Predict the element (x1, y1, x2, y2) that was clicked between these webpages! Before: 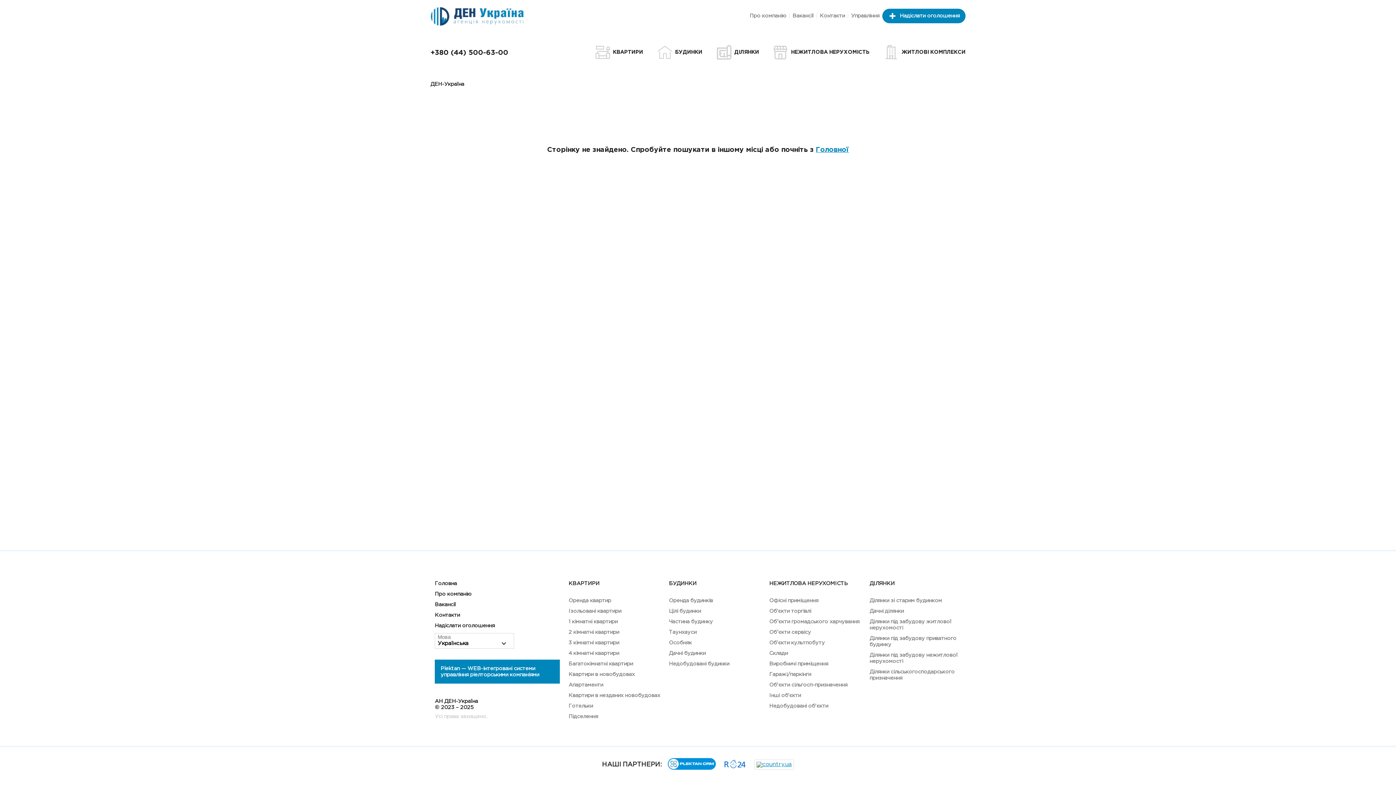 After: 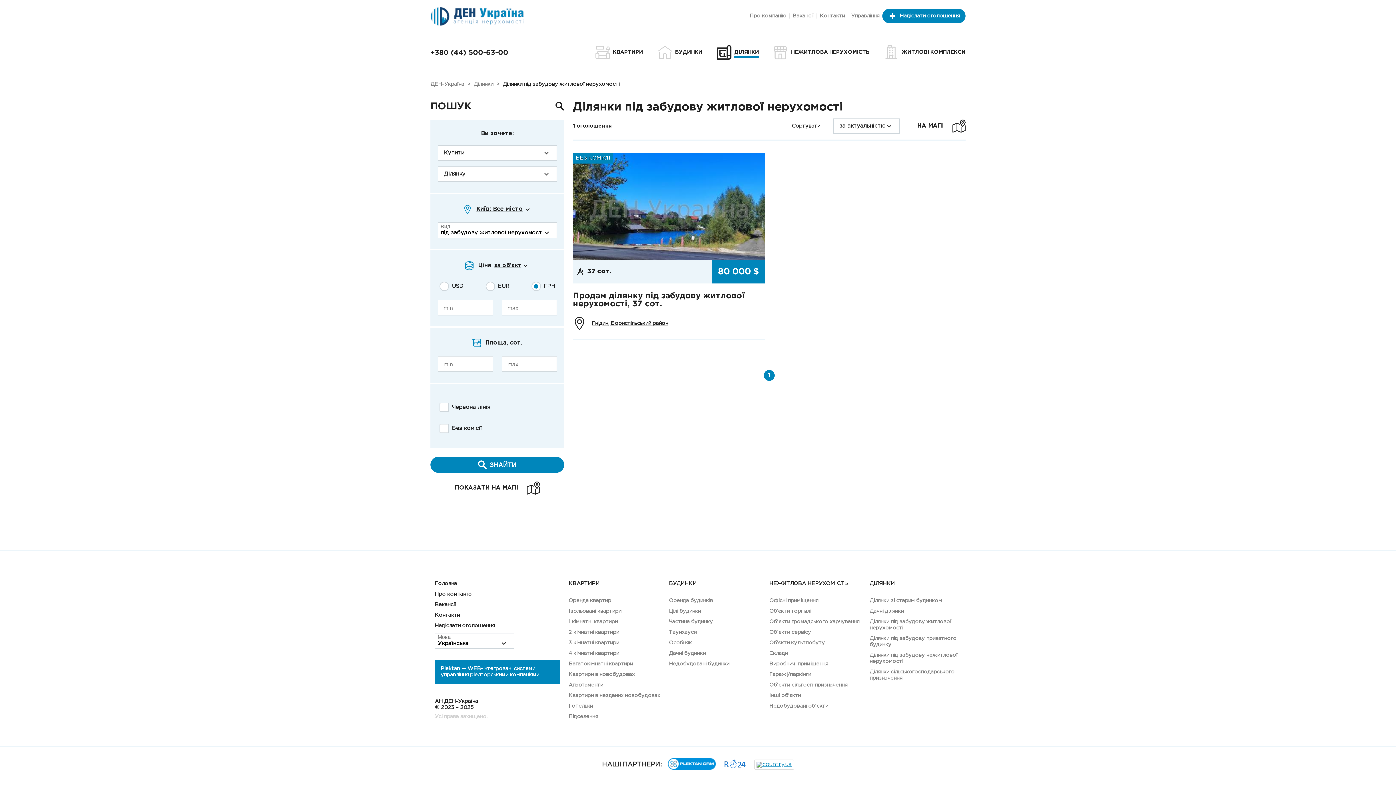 Action: bbox: (869, 618, 961, 631) label: Ділянки під забудову житлової нерухомості